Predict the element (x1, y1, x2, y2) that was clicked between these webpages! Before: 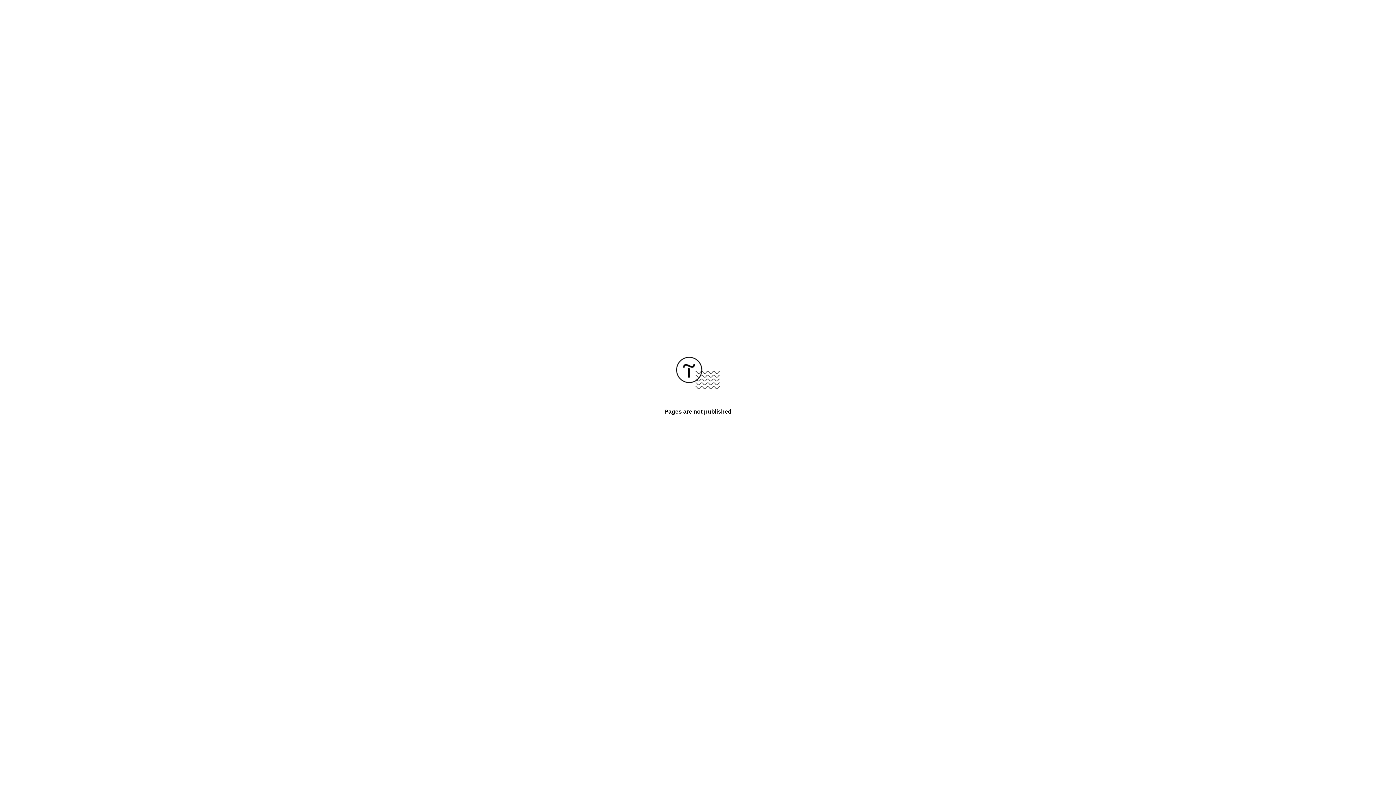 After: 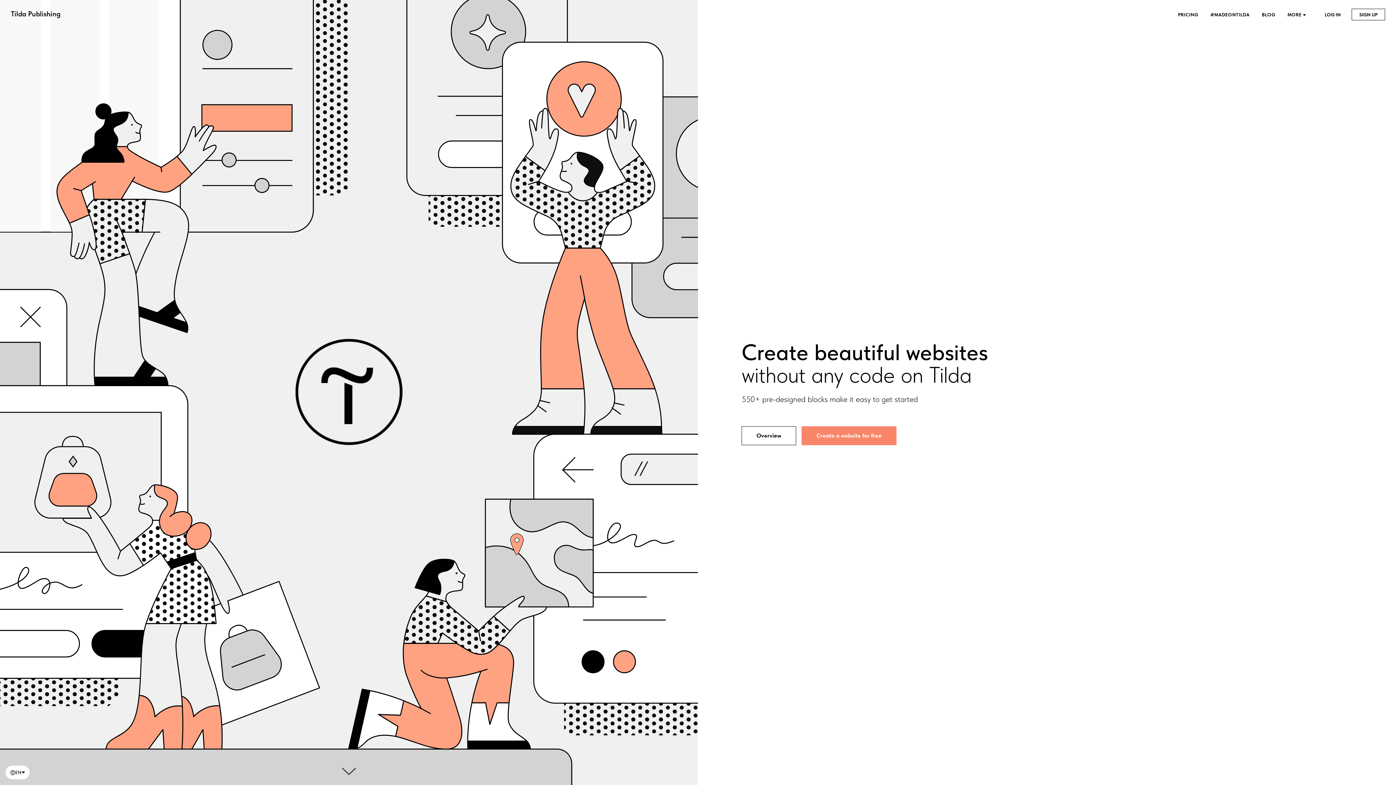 Action: bbox: (676, 384, 720, 390)